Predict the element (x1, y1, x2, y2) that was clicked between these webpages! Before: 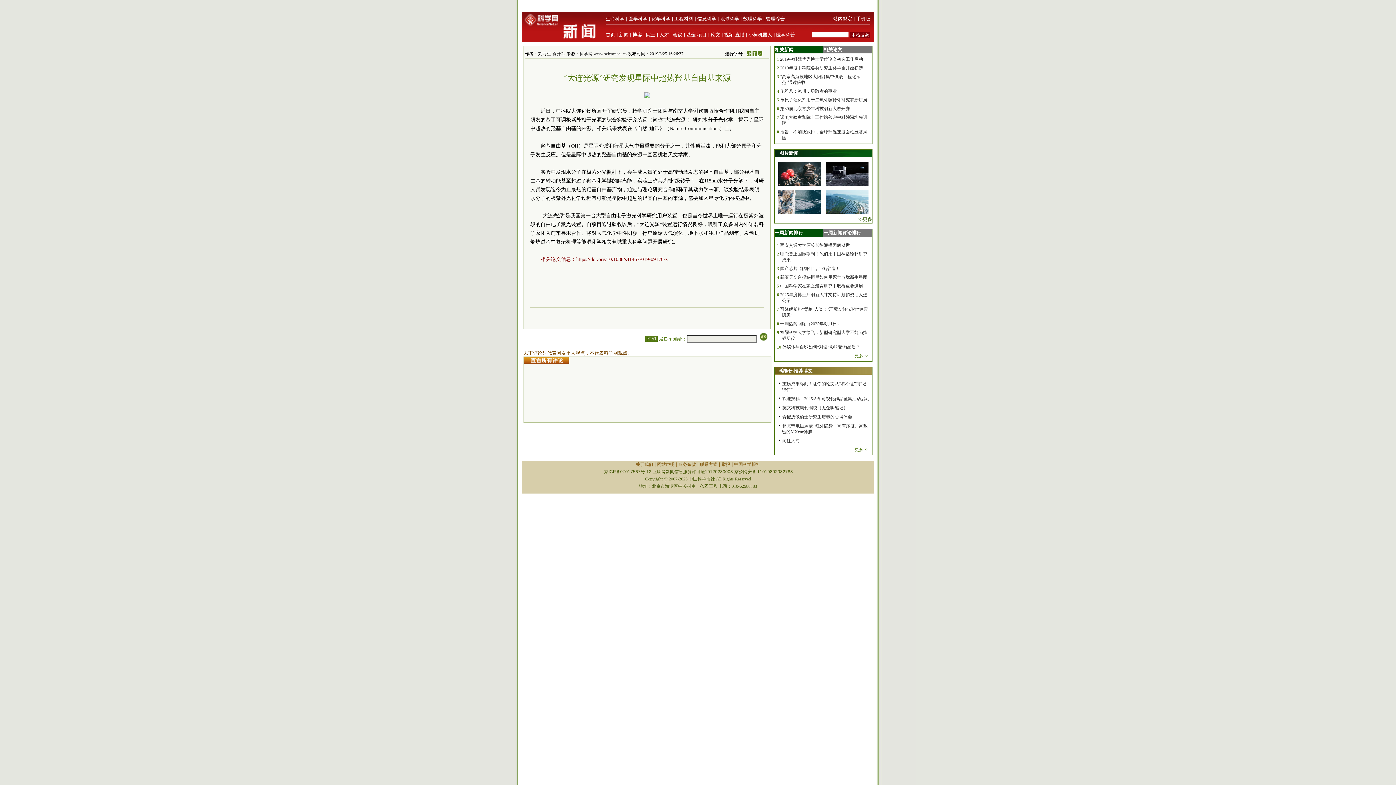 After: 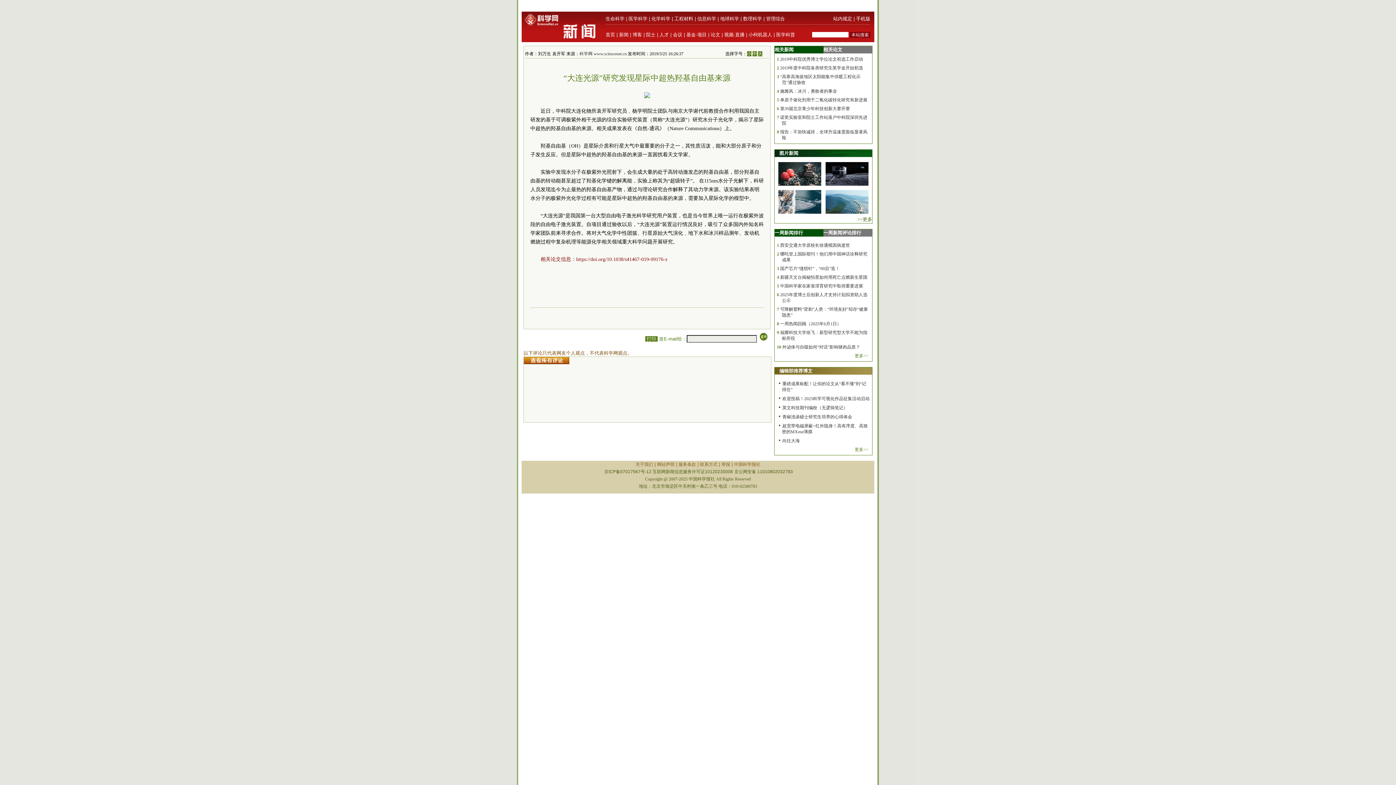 Action: label: 网站声明 bbox: (657, 462, 674, 467)